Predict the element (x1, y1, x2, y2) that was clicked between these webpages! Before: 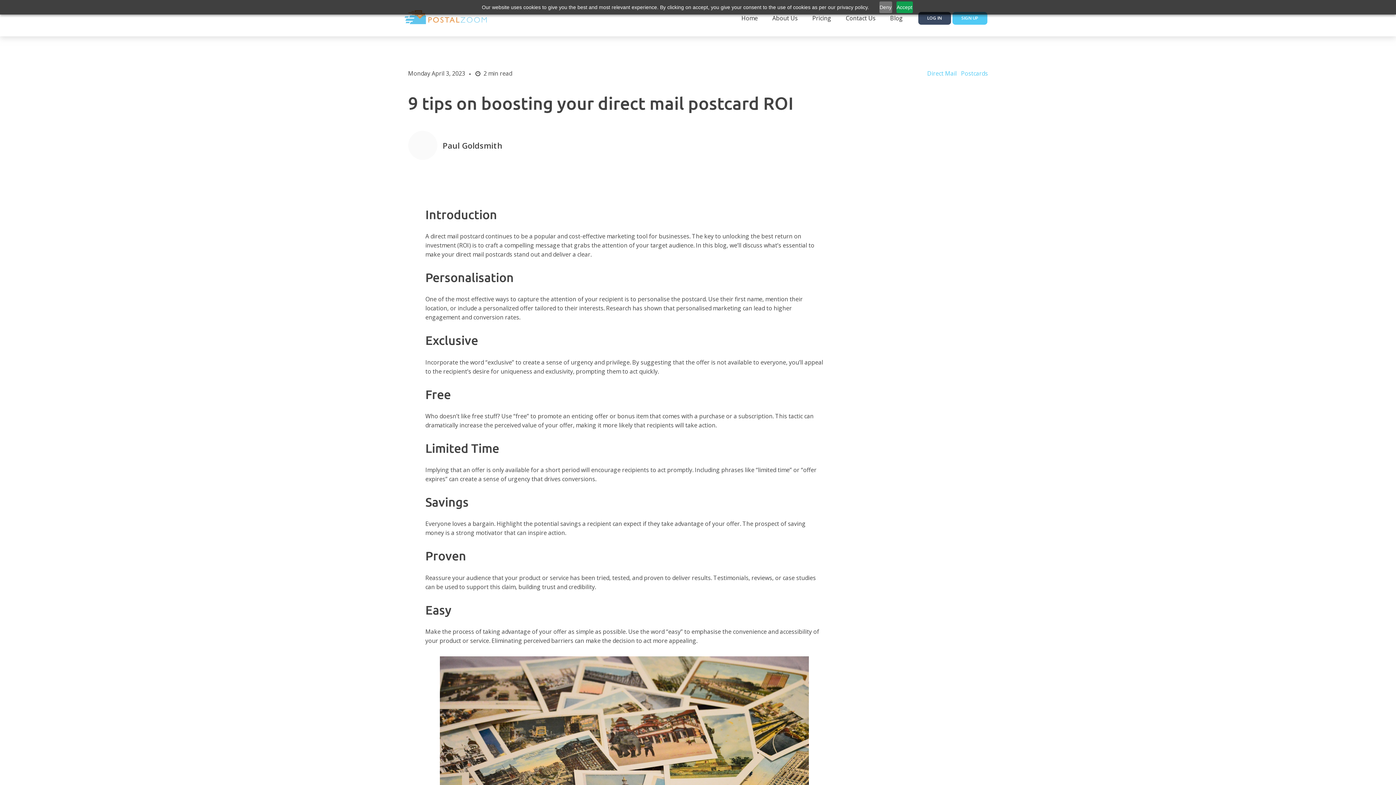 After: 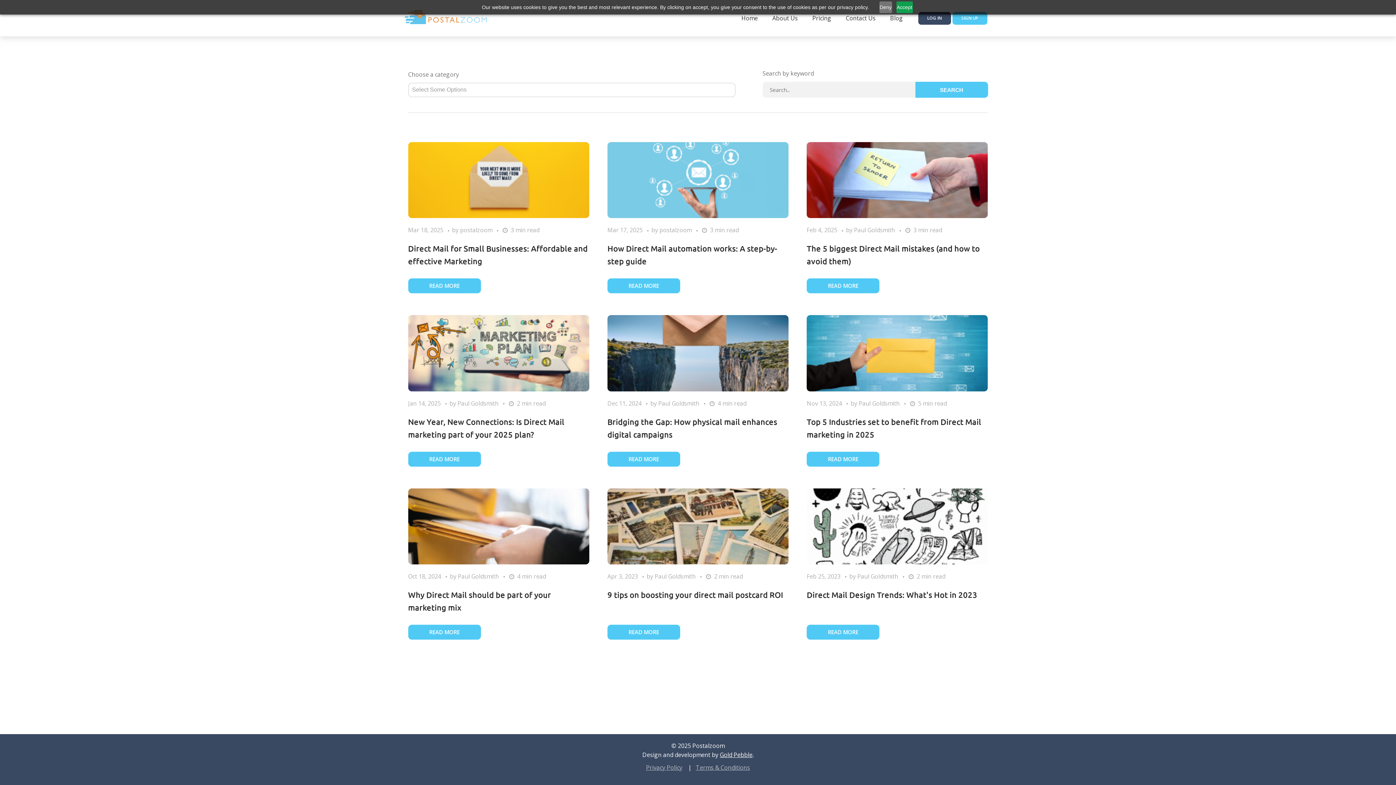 Action: label: Direct Mail bbox: (927, 69, 956, 78)